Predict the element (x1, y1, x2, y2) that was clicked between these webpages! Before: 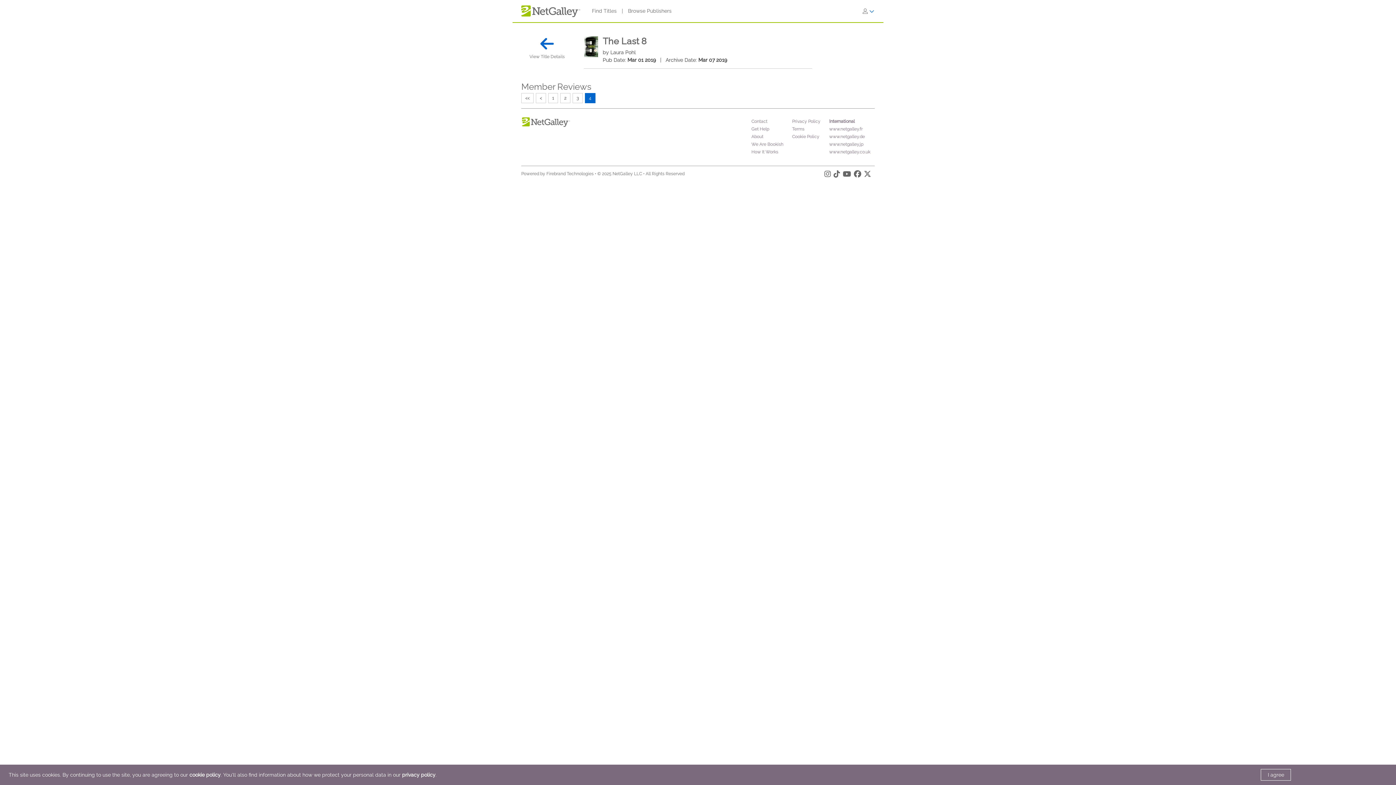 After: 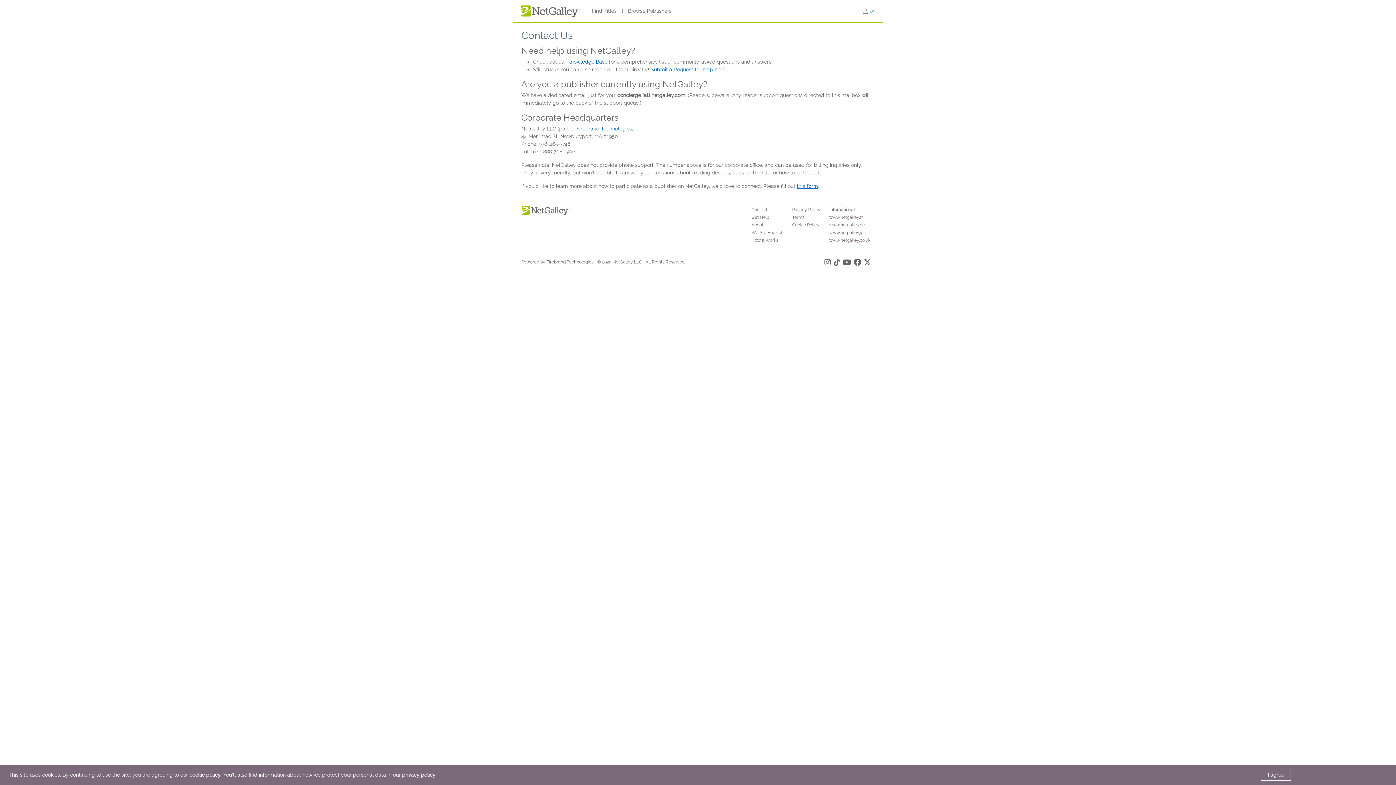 Action: bbox: (751, 118, 767, 124) label: Contact